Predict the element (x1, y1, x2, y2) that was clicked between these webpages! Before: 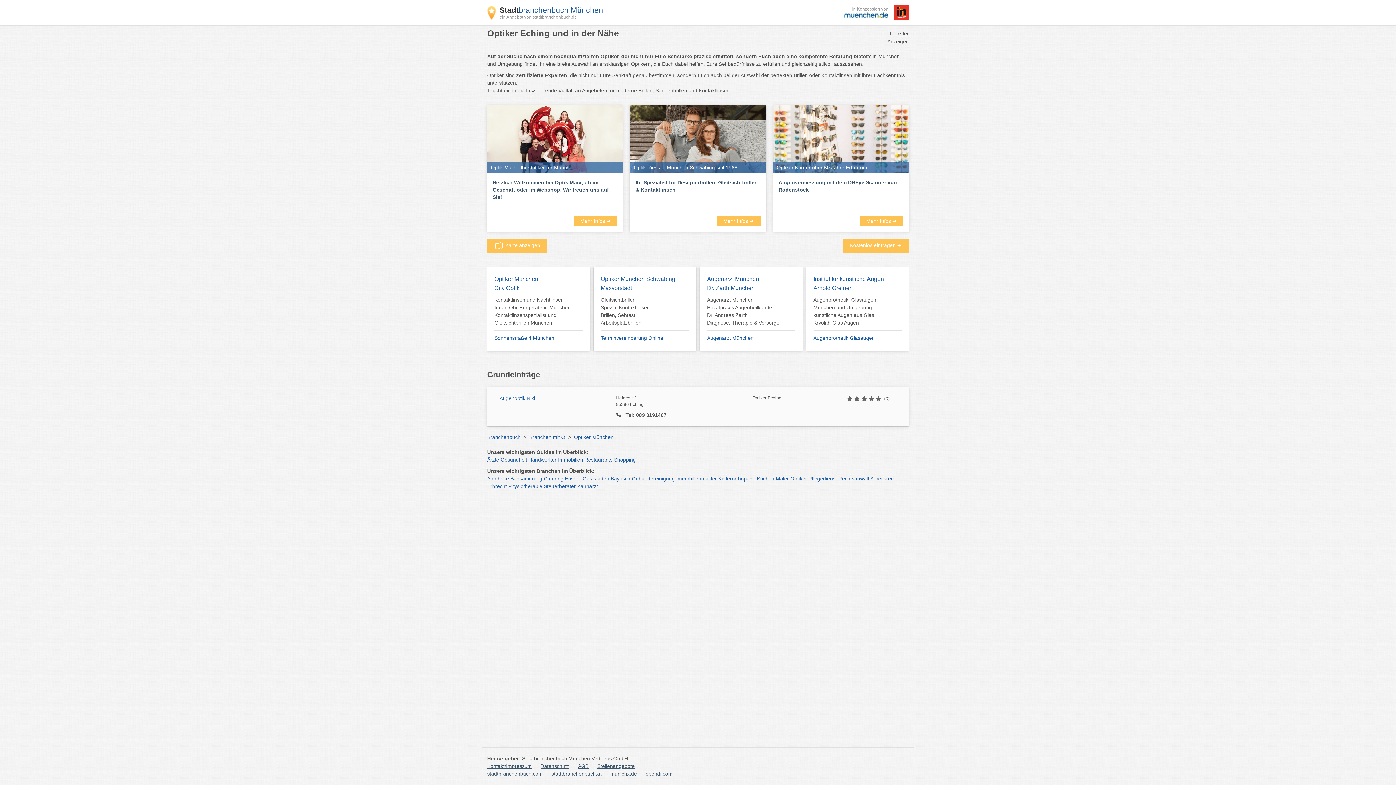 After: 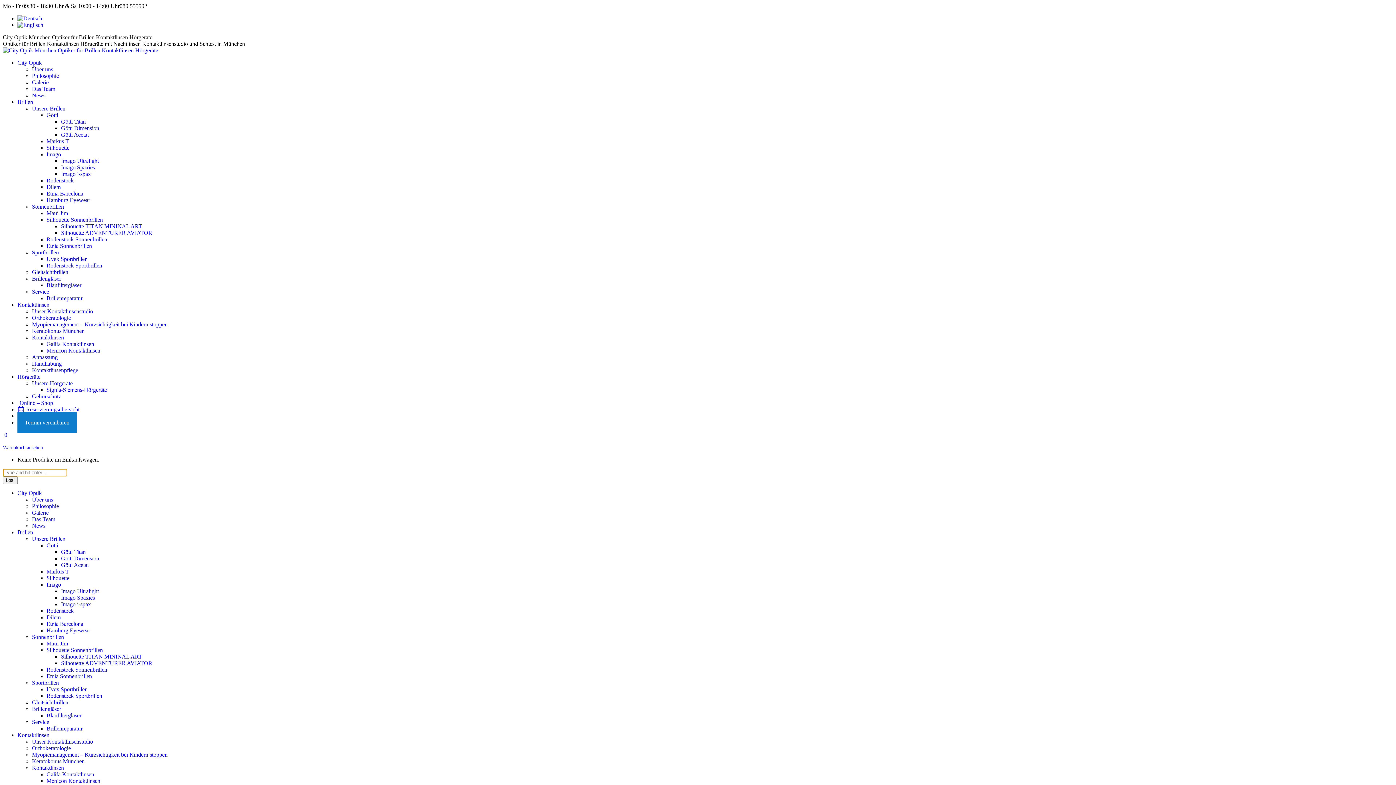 Action: label: Kontaktlinsen und Nachtlinsen
Innen Ohr Hörgeräte in München
Kontaktlinsenspezialist und
Gleitsichtbrillen München bbox: (494, 296, 582, 326)